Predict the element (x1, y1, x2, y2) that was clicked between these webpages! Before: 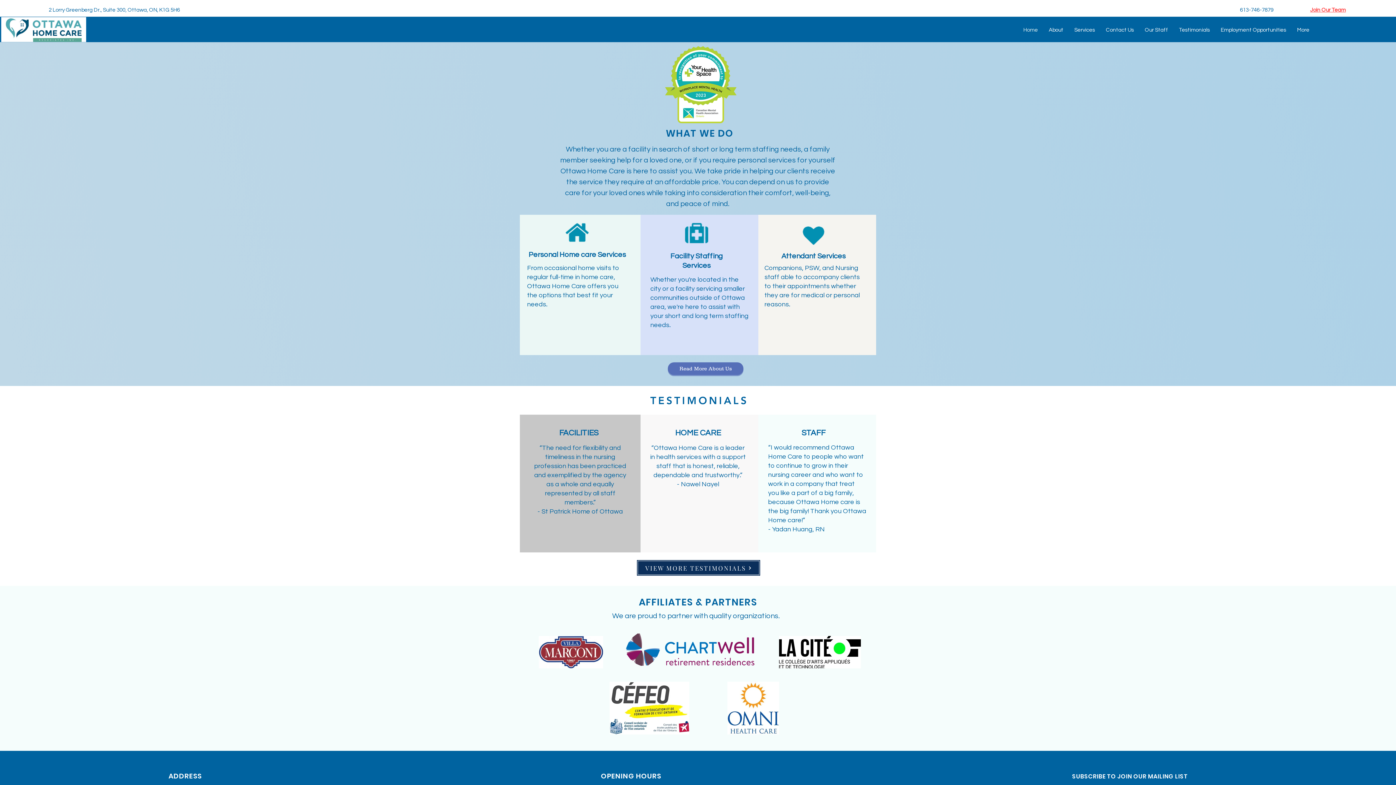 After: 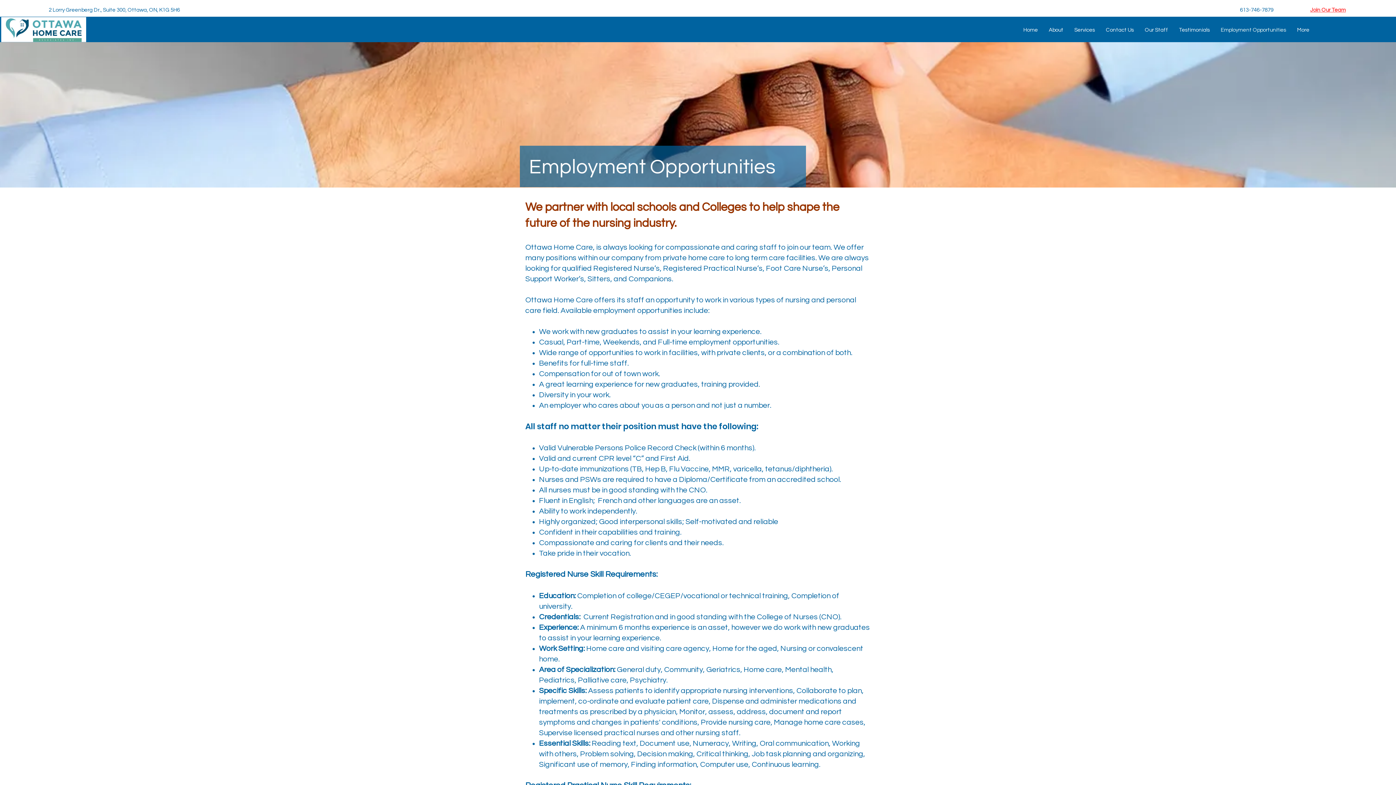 Action: label: Employment Opportunities bbox: (1215, 25, 1292, 35)